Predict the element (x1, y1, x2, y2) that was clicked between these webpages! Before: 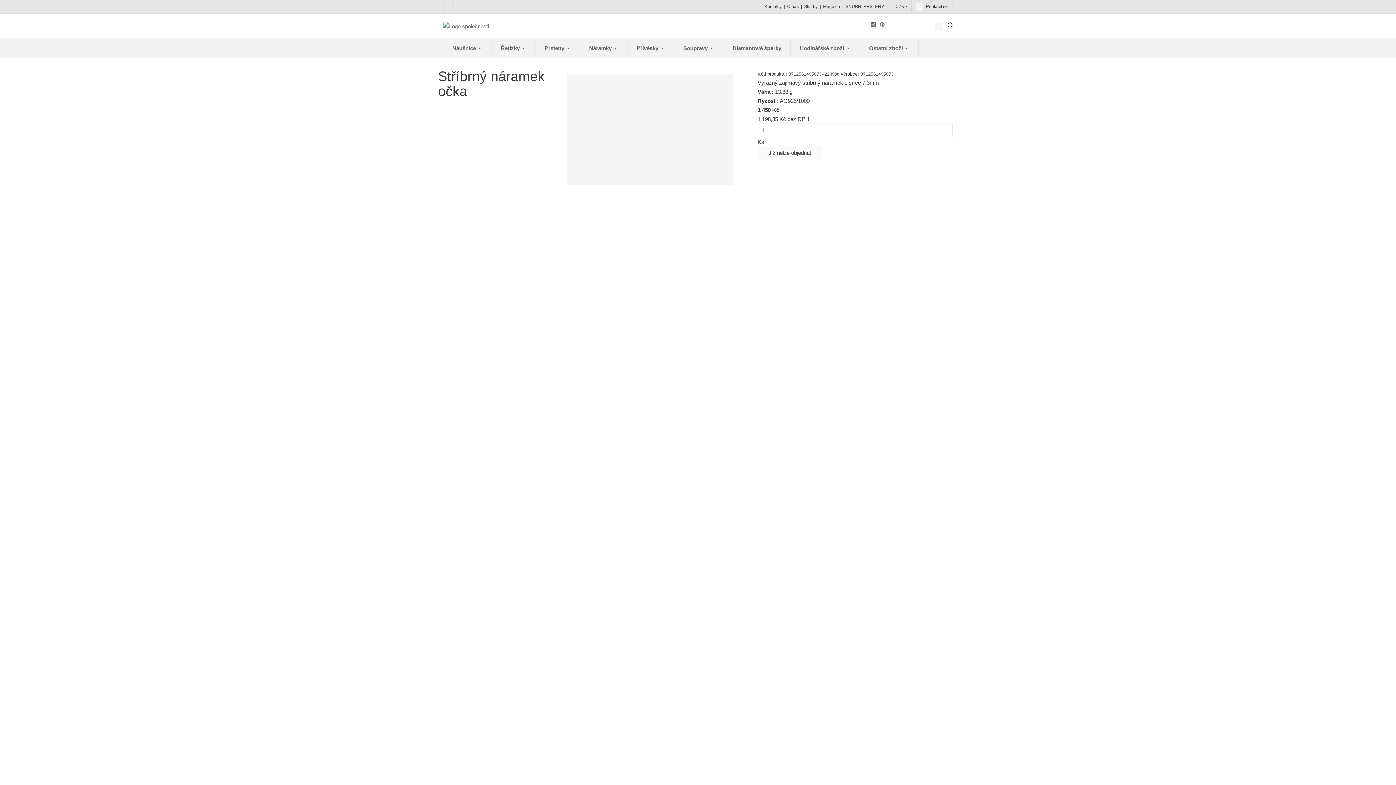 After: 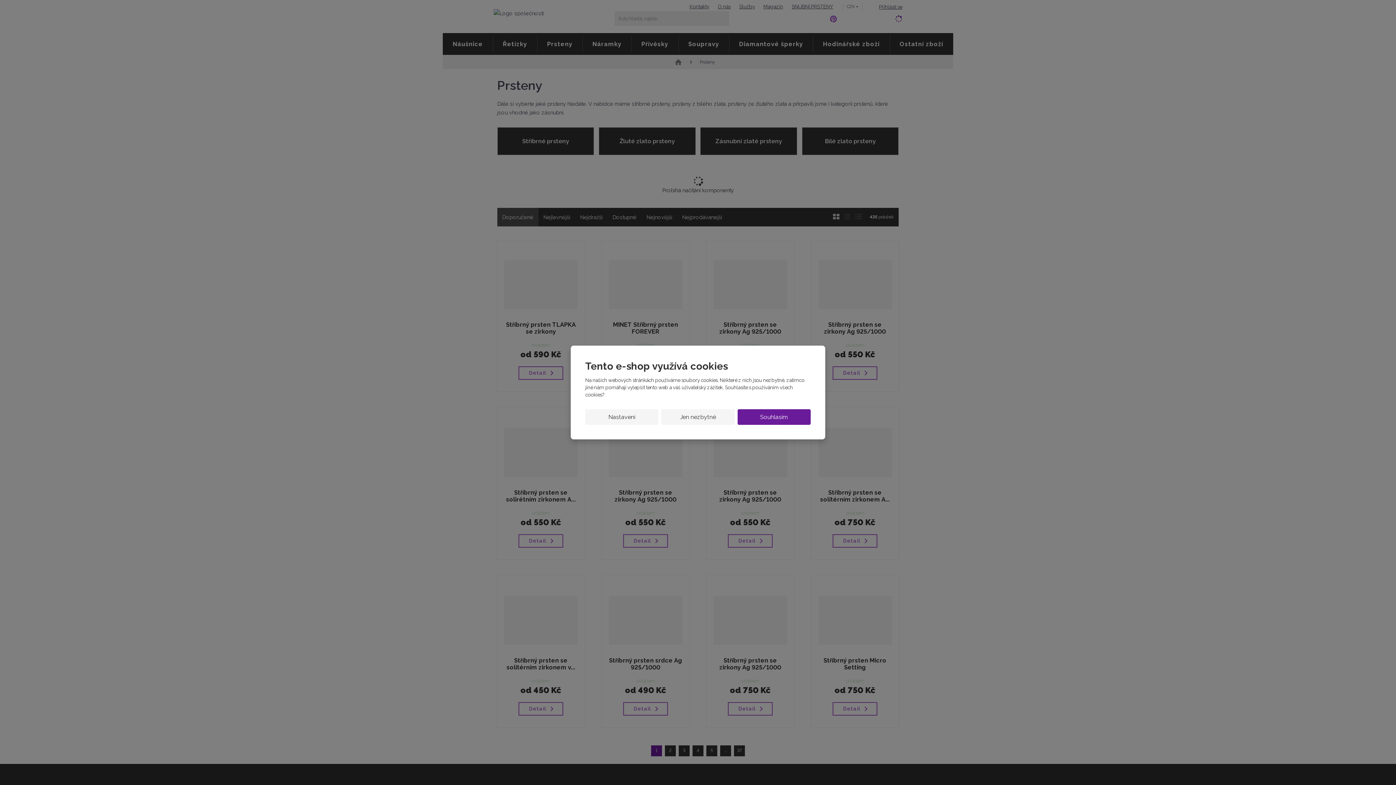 Action: bbox: (535, 38, 580, 58) label: Prsteny 